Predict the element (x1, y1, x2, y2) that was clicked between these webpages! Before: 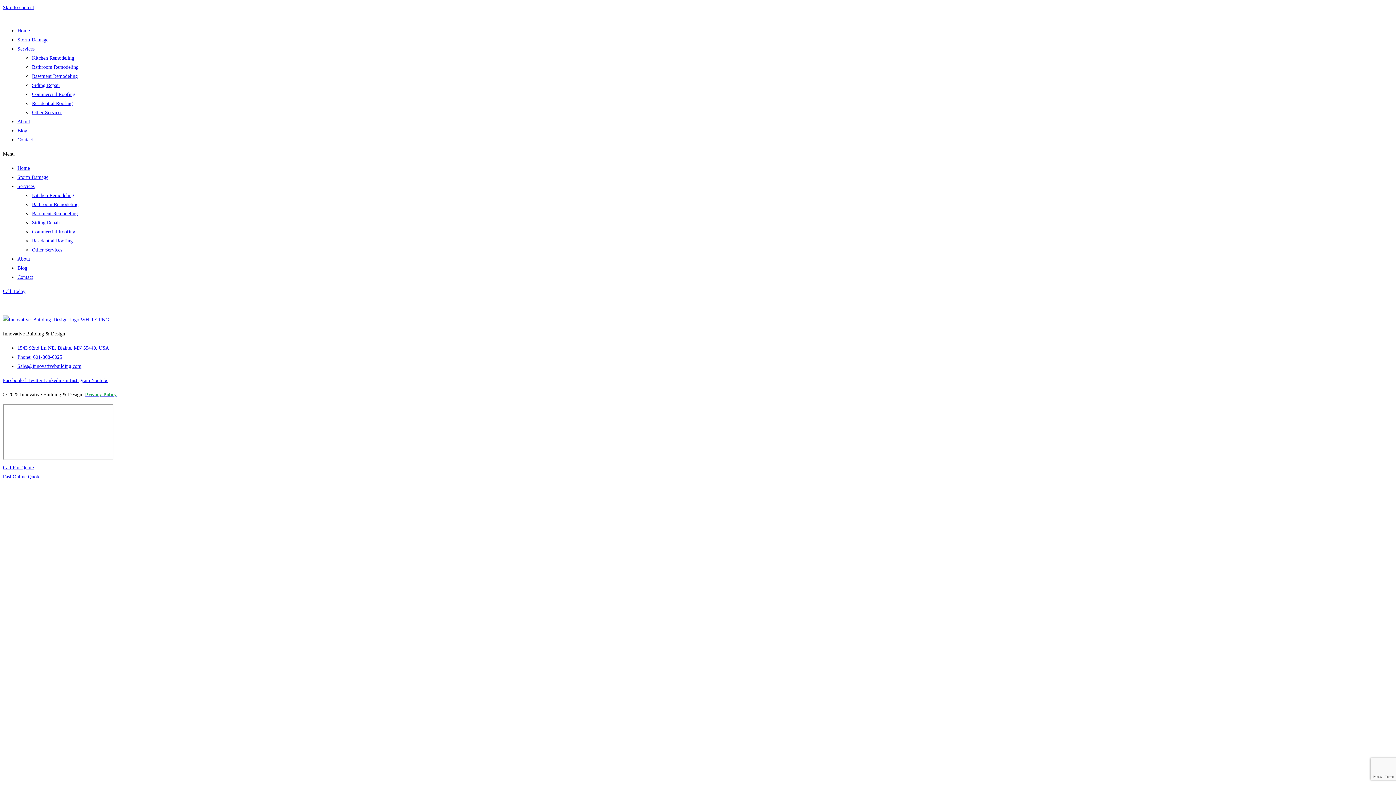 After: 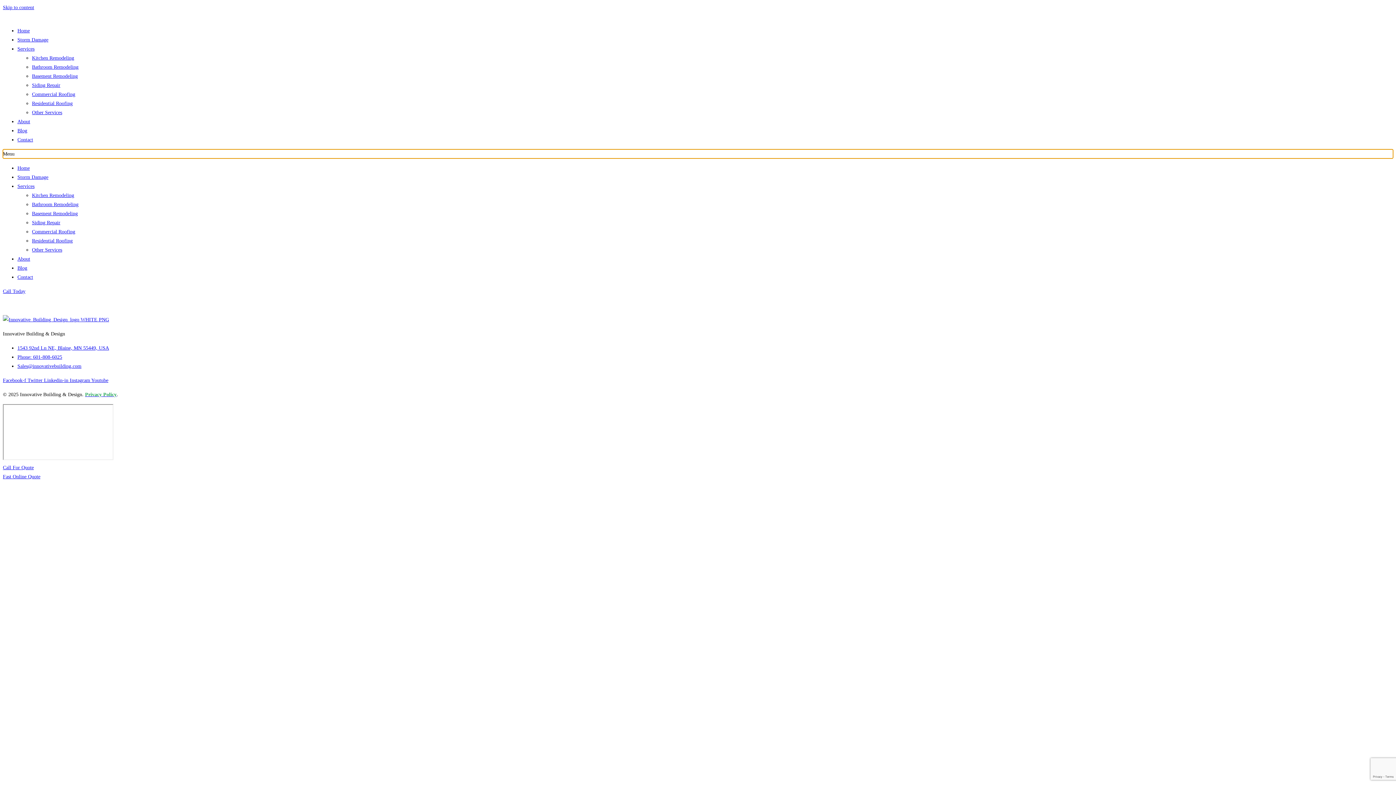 Action: label: Menu Toggle bbox: (2, 149, 1393, 158)